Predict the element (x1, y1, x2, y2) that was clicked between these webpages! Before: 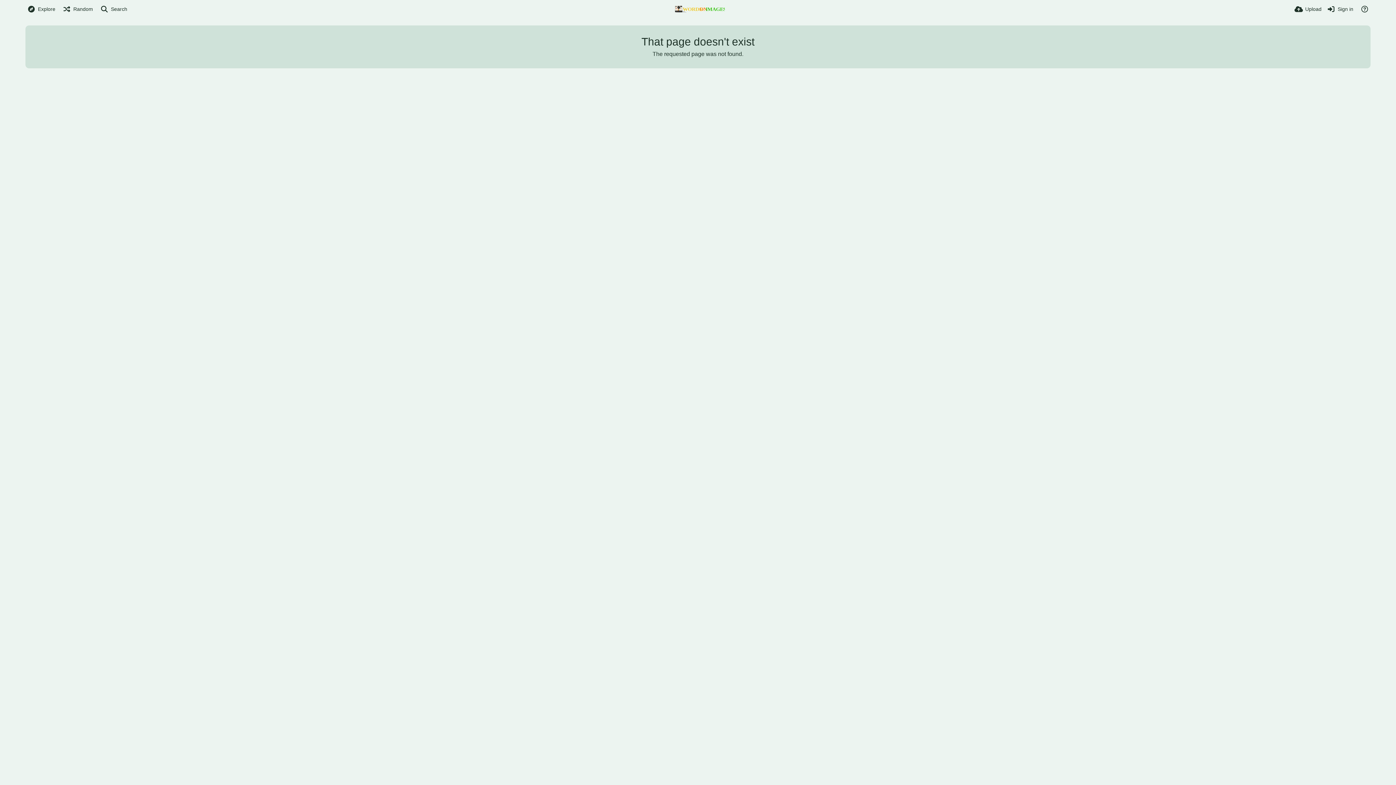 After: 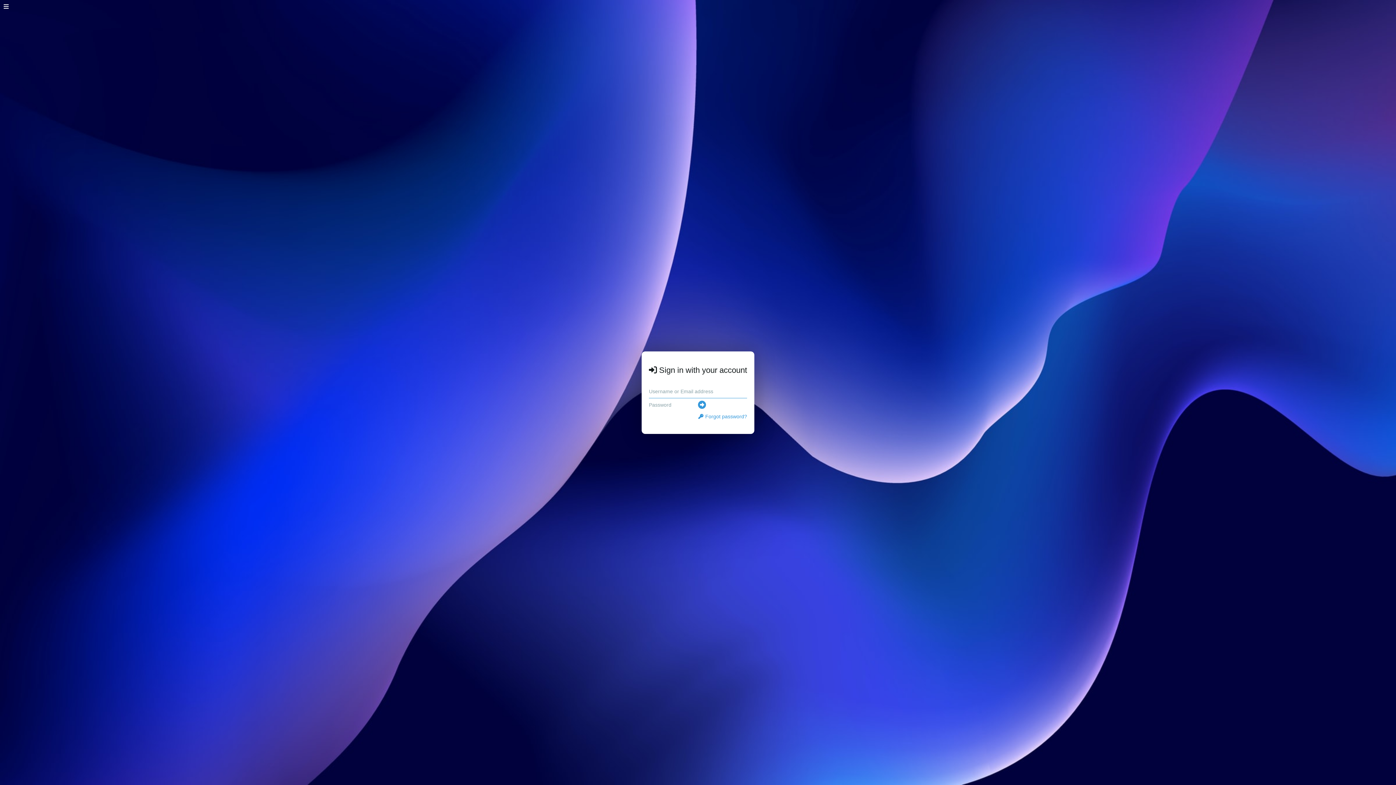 Action: bbox: (1327, 0, 1353, 18) label: Sign in